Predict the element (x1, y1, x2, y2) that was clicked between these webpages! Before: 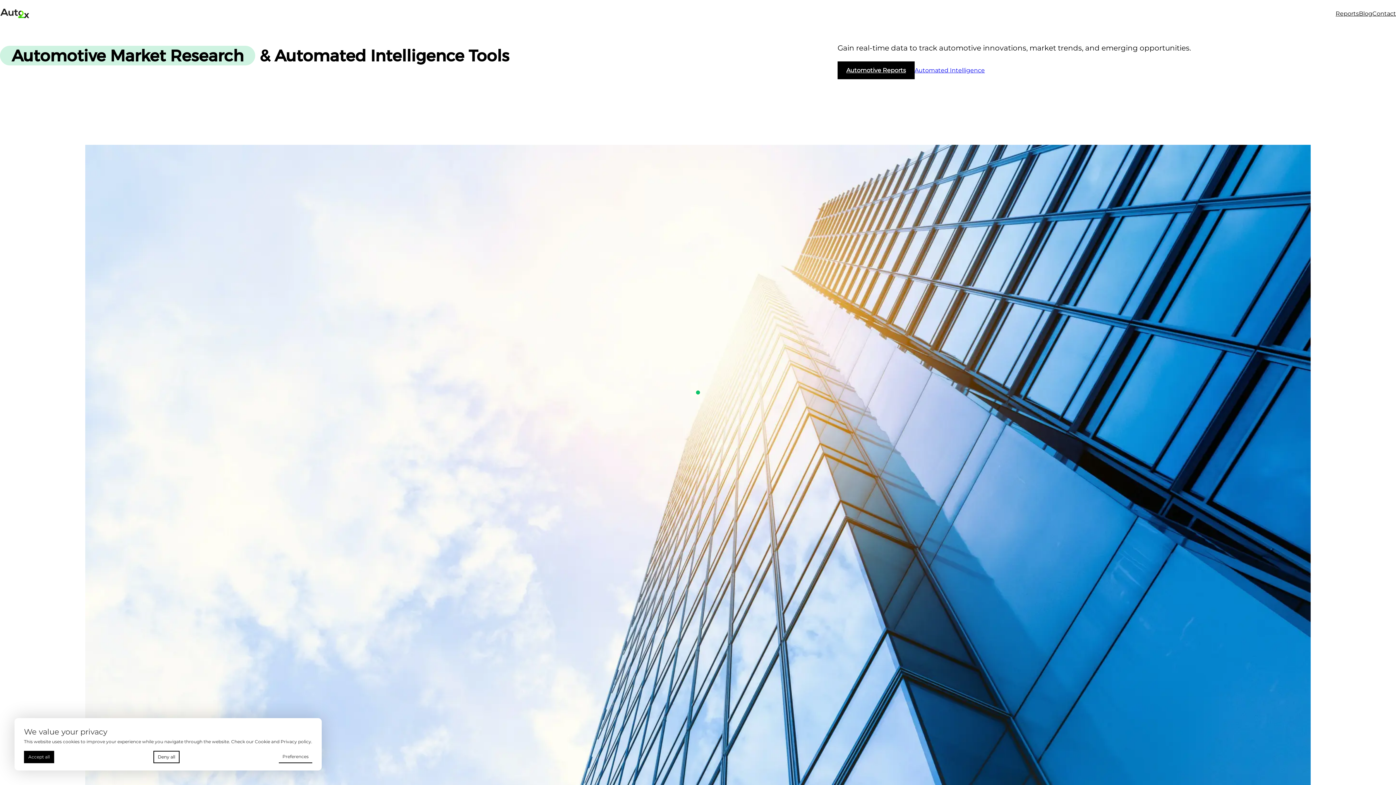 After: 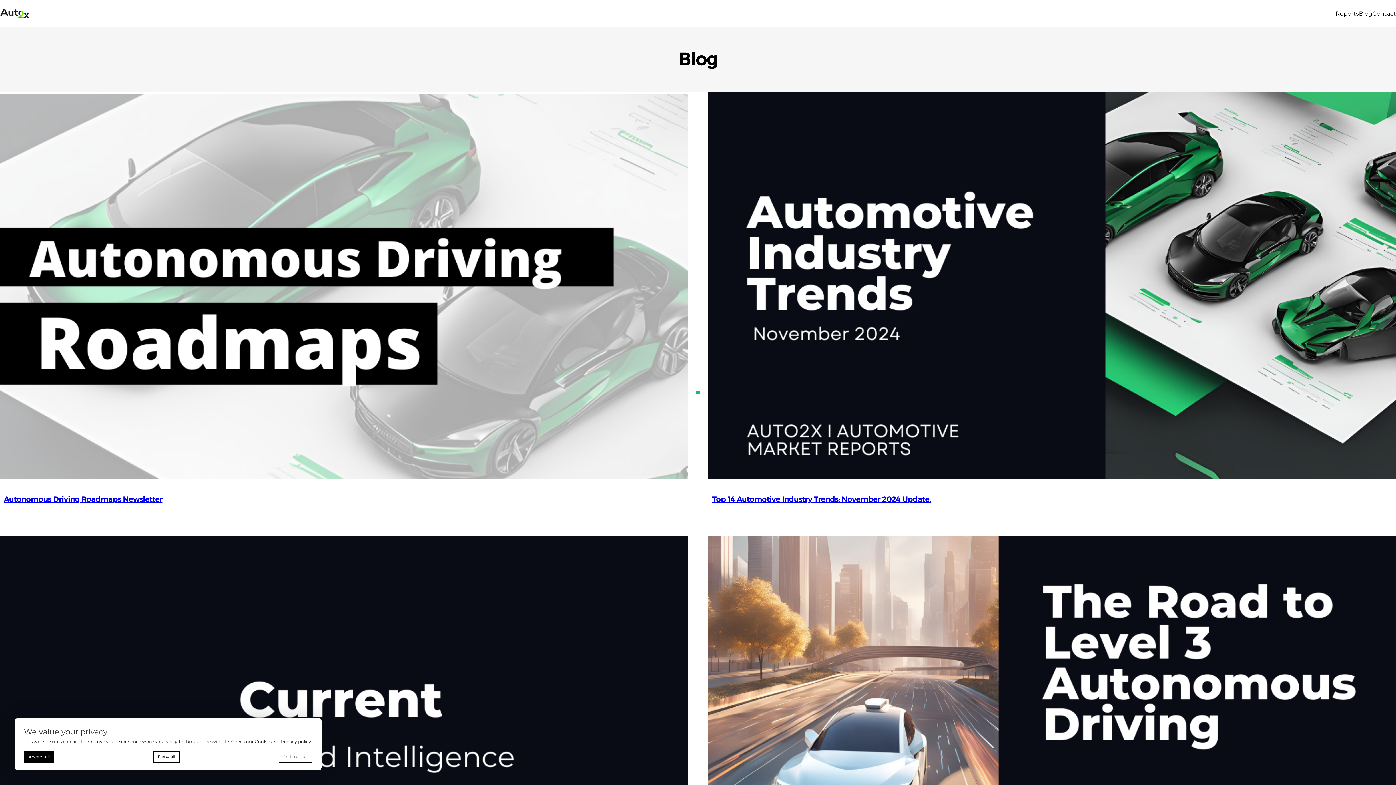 Action: bbox: (1359, 8, 1372, 18) label: Blog